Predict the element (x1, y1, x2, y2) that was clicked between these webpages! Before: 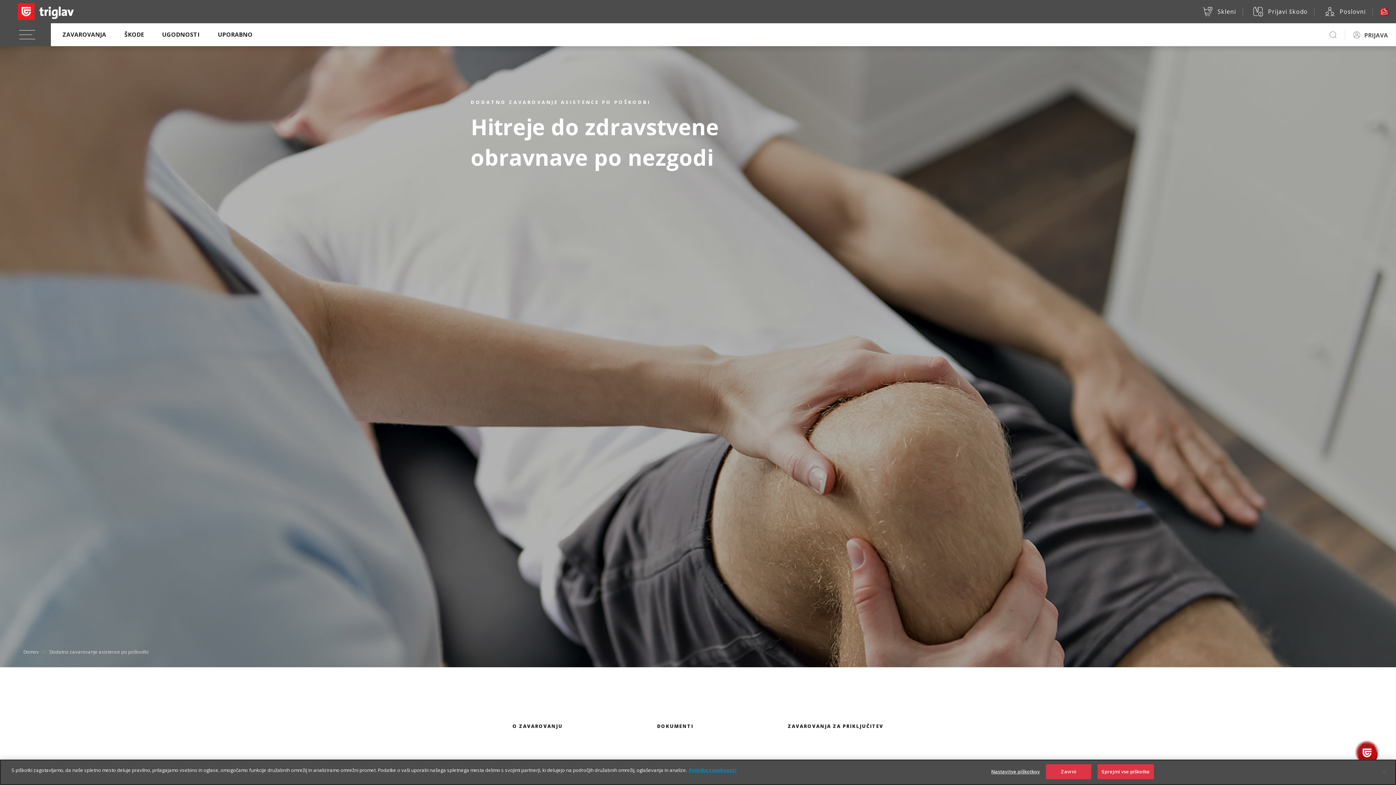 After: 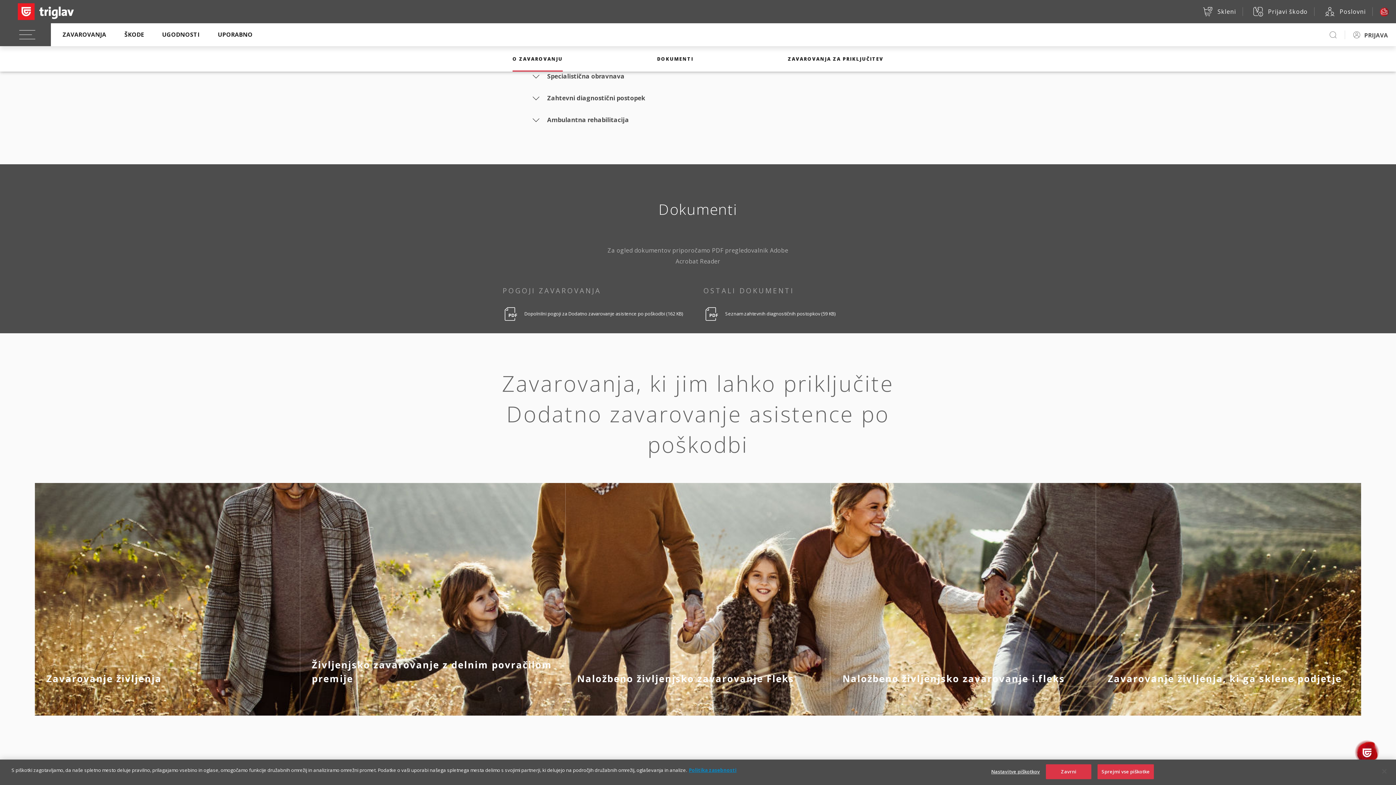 Action: bbox: (657, 667, 693, 785) label: DOKUMENTI